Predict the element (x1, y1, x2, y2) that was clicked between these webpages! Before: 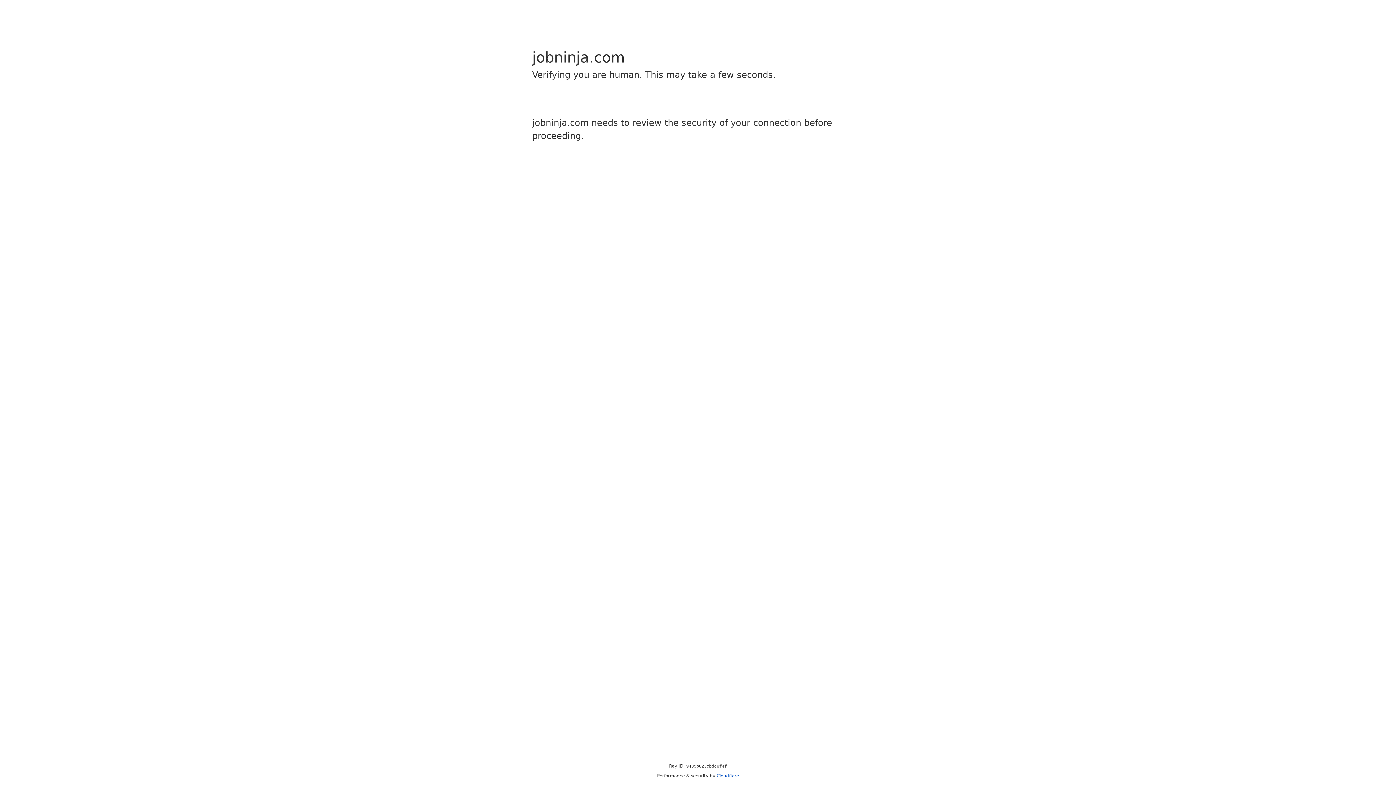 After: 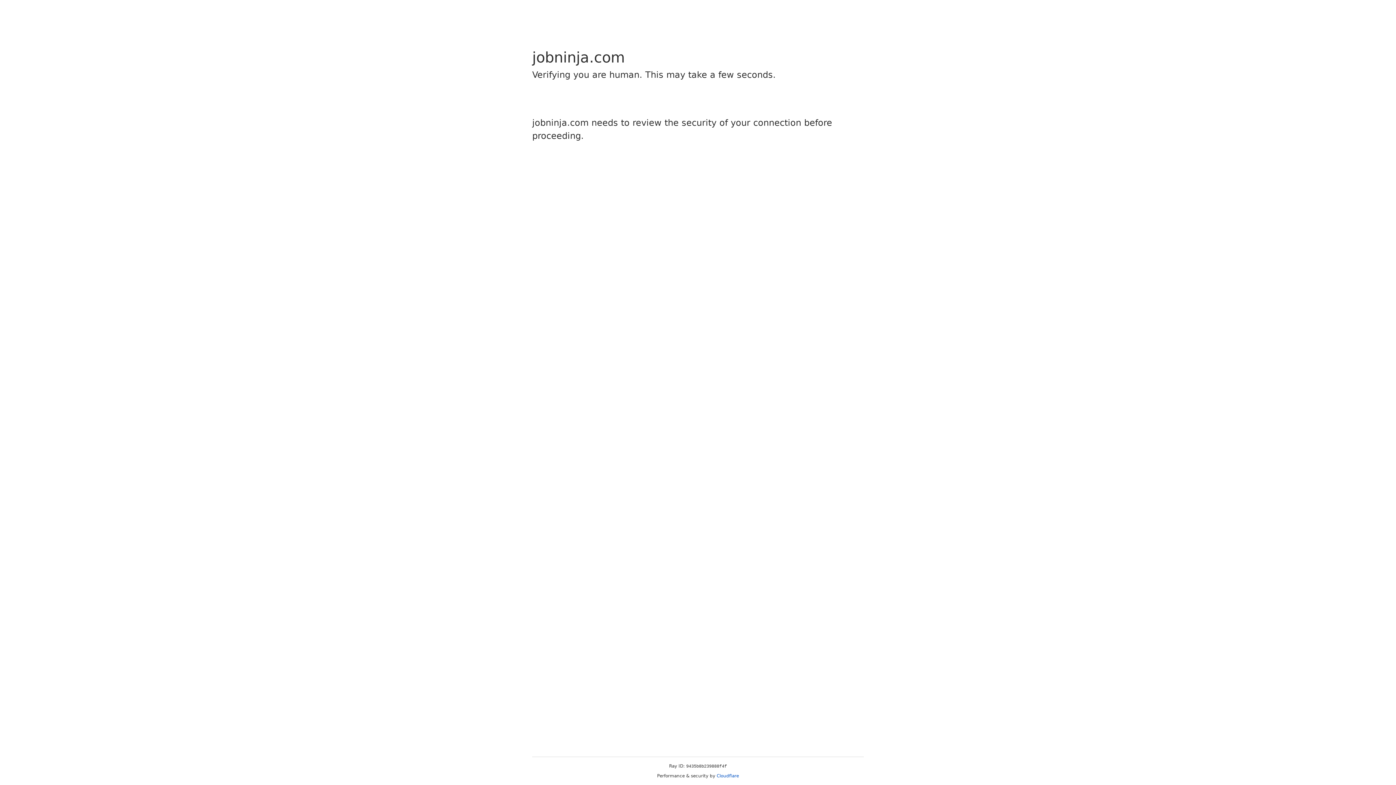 Action: bbox: (716, 773, 739, 778) label: Cloudflare